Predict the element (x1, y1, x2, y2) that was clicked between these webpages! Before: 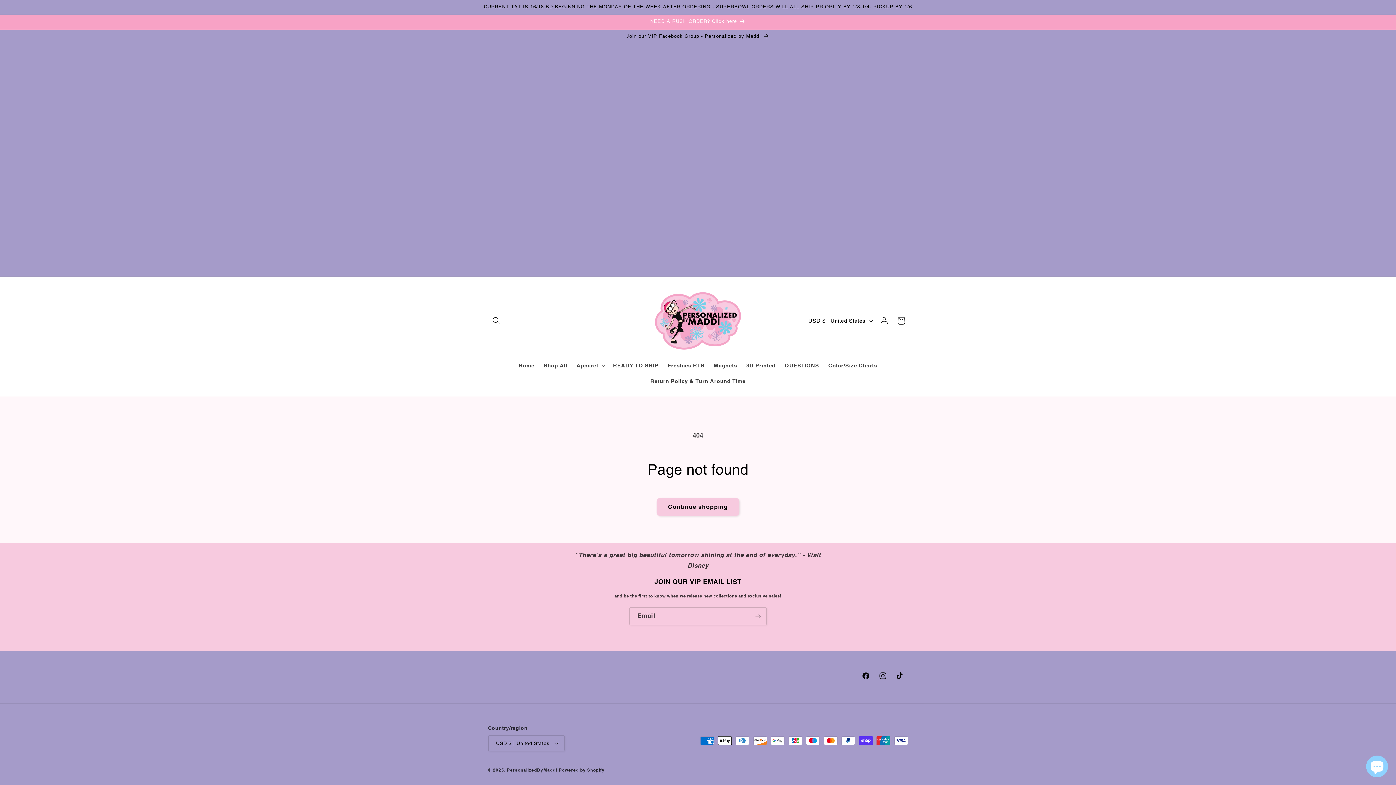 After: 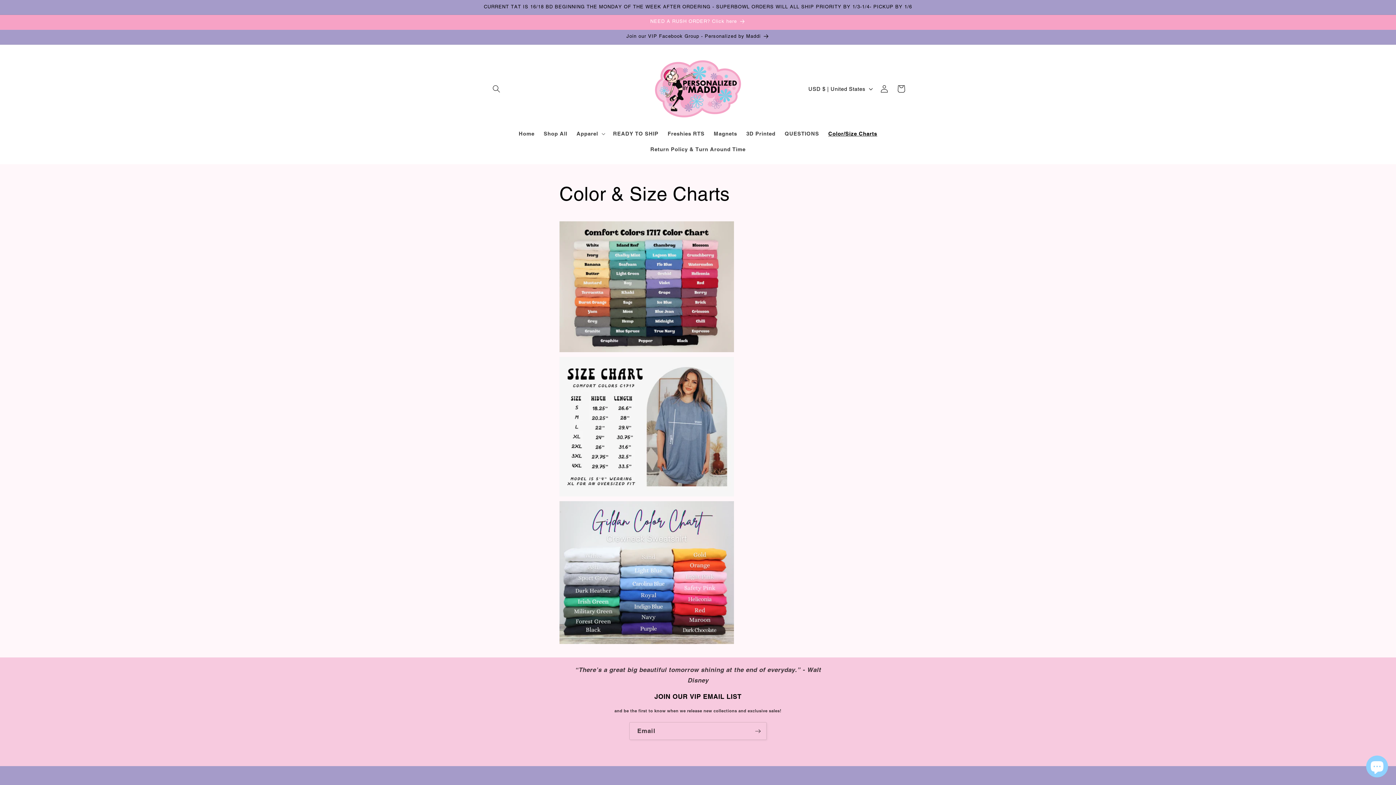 Action: bbox: (823, 357, 882, 373) label: Color/Size Charts